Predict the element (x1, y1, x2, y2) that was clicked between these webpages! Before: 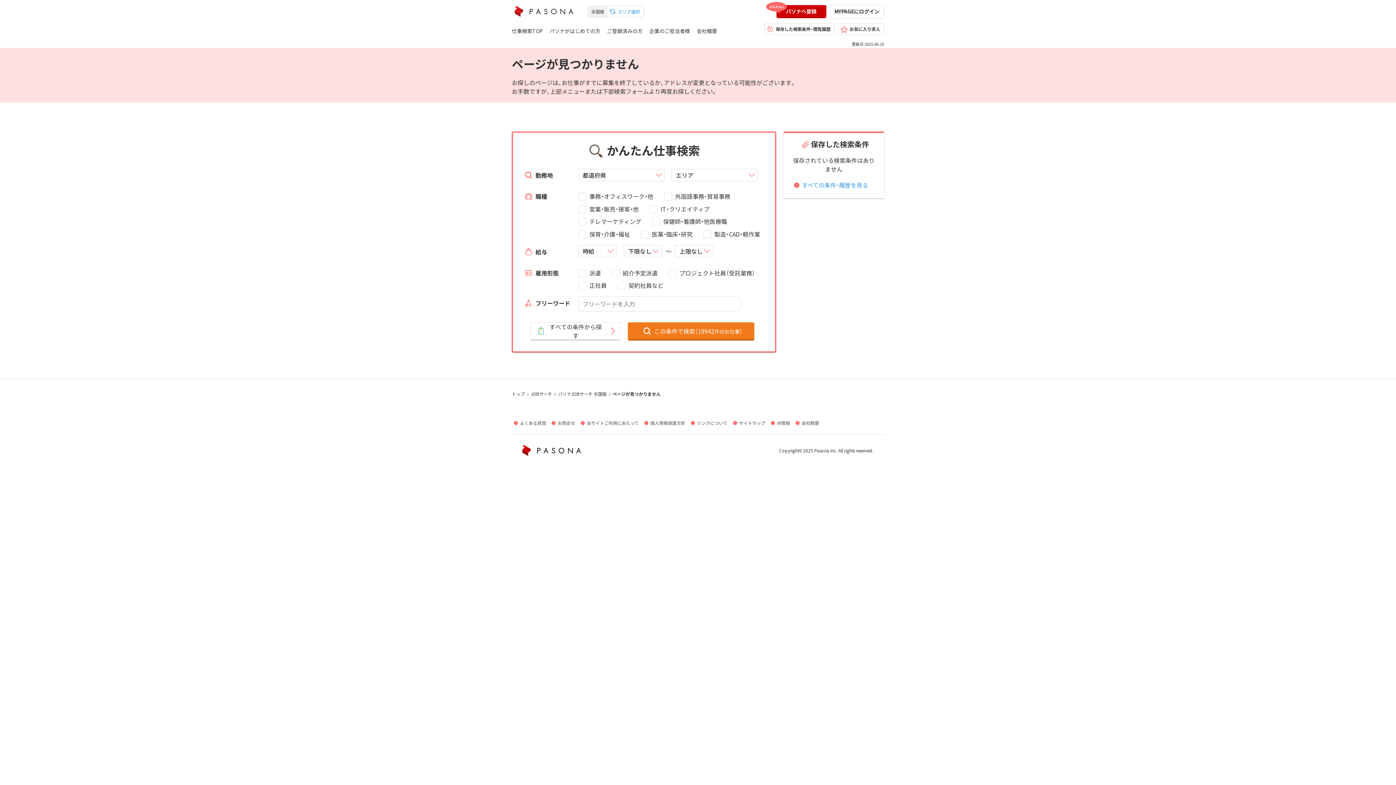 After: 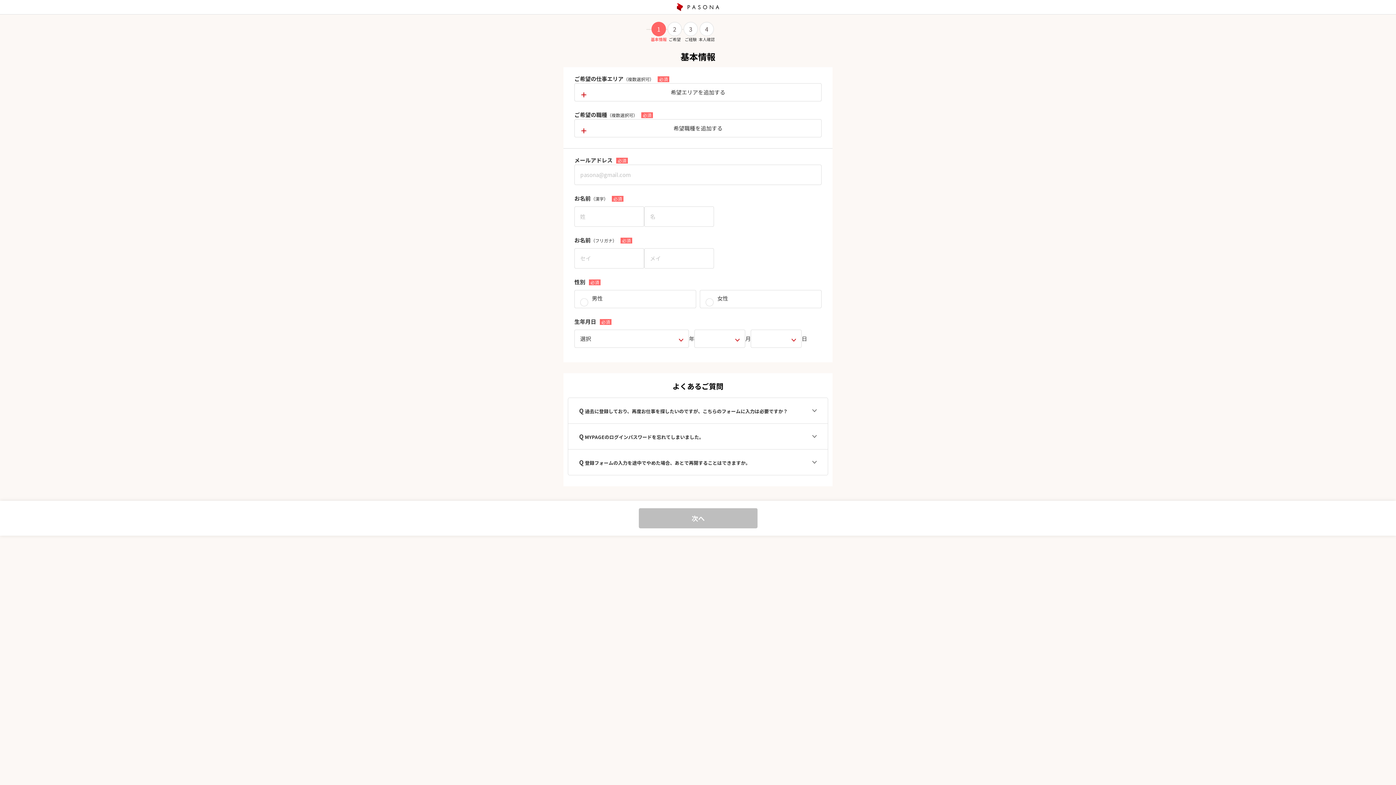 Action: bbox: (776, 5, 826, 18) label: パソナへ登録